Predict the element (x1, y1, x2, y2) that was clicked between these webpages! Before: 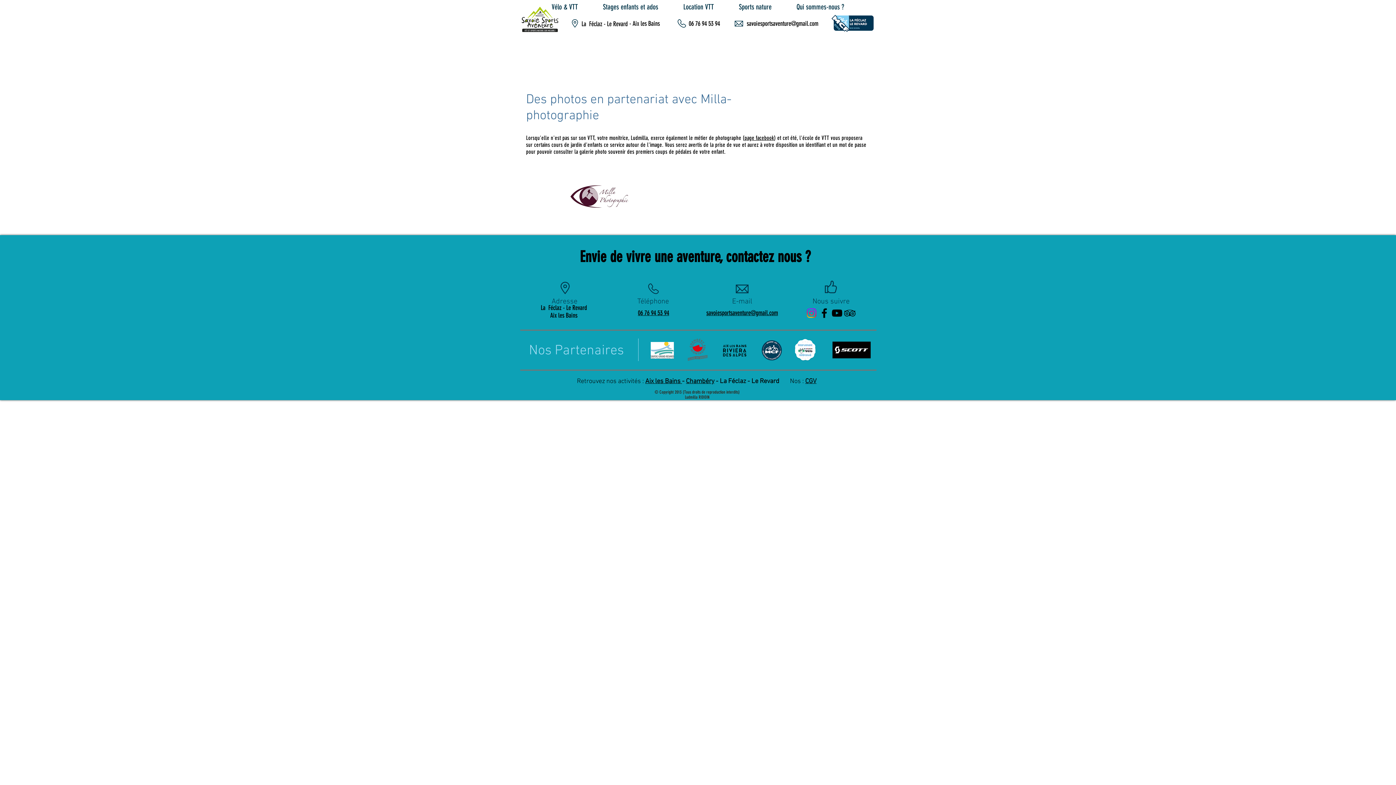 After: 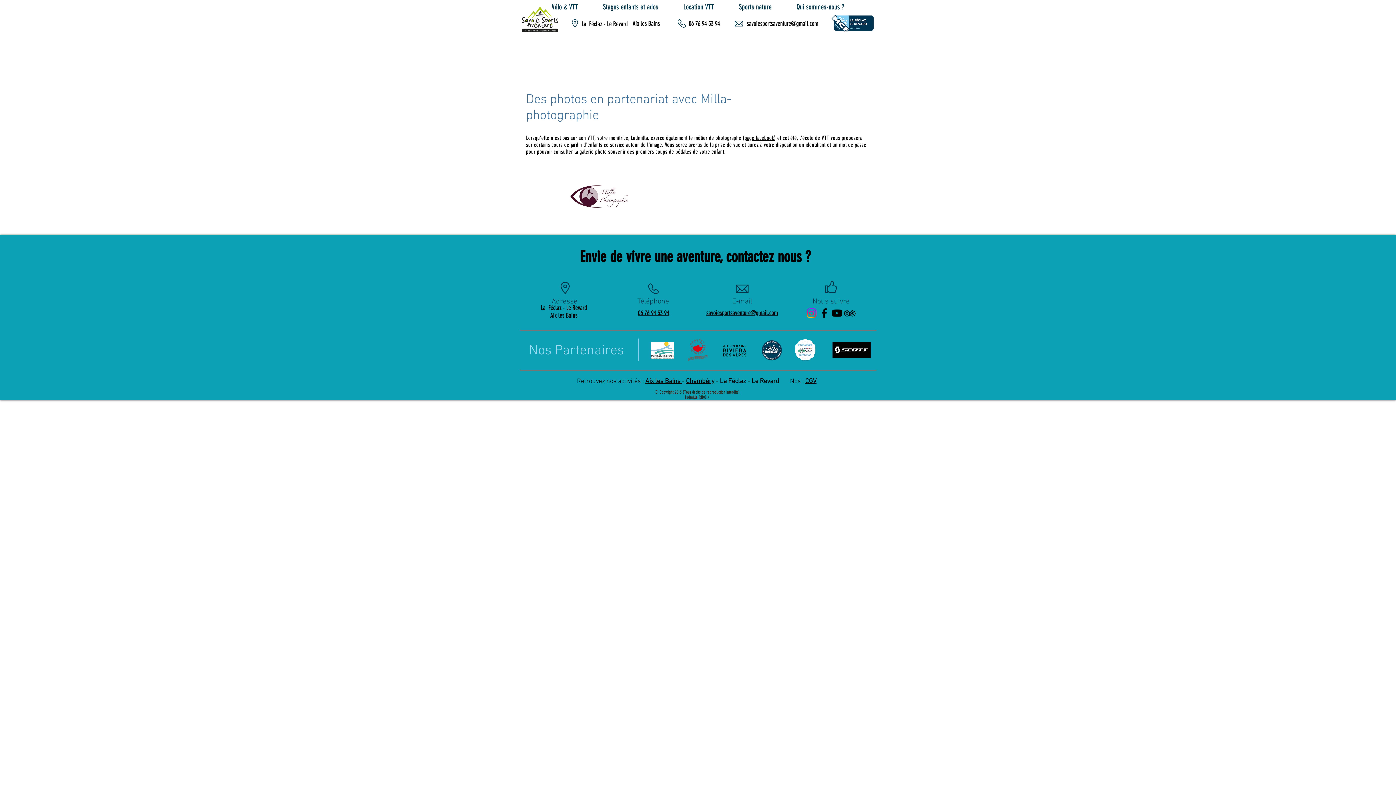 Action: bbox: (638, 309, 669, 317) label: 06 76 94 53 94